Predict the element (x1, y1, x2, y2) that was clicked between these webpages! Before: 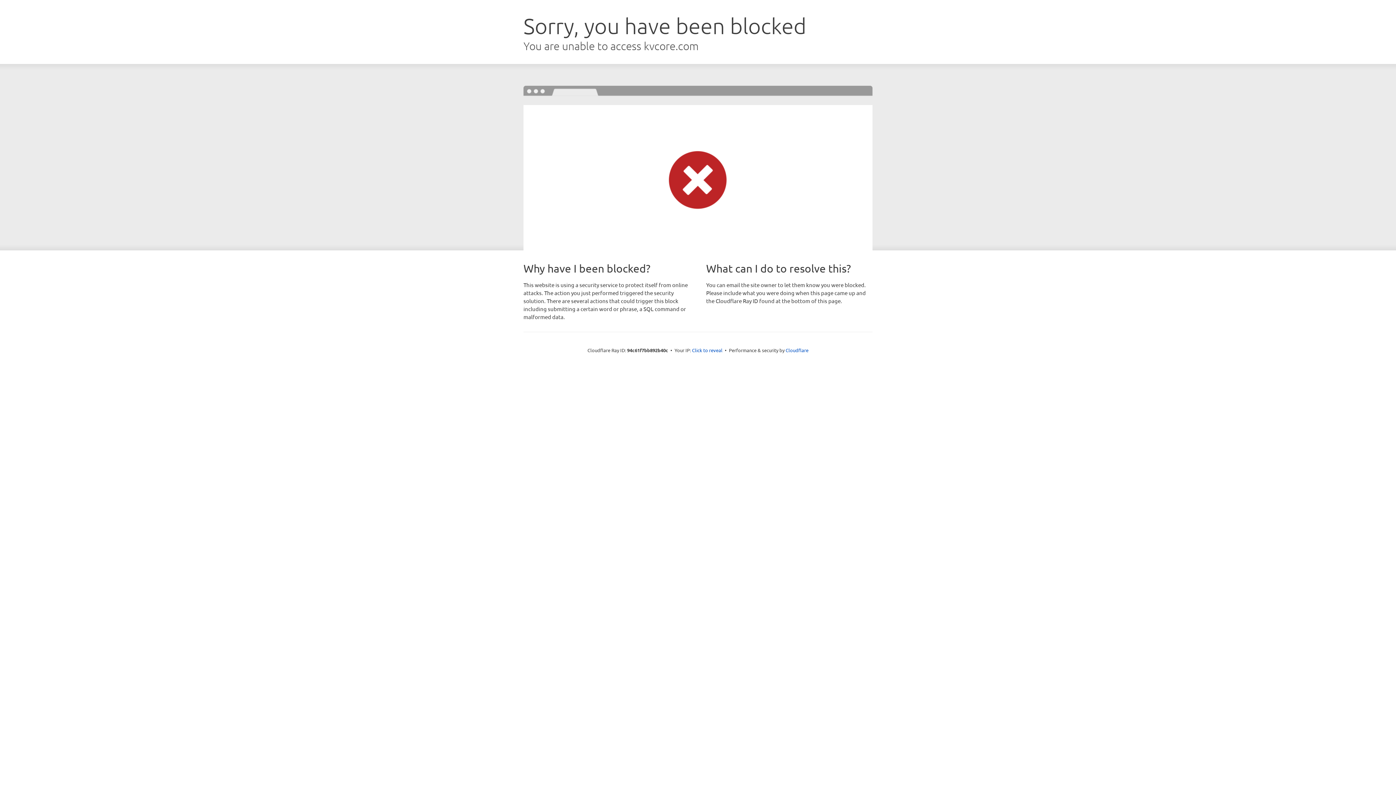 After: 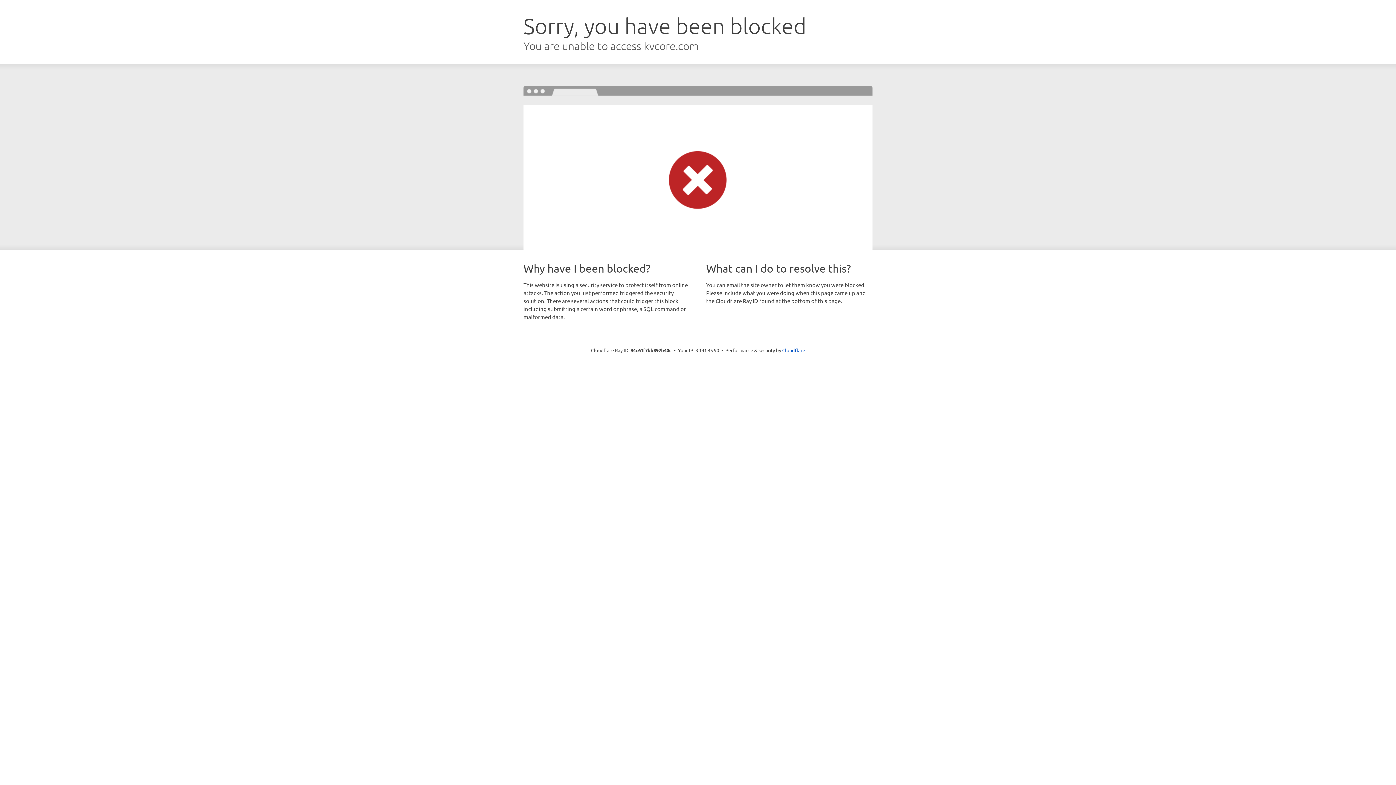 Action: label: Click to reveal bbox: (692, 346, 722, 353)